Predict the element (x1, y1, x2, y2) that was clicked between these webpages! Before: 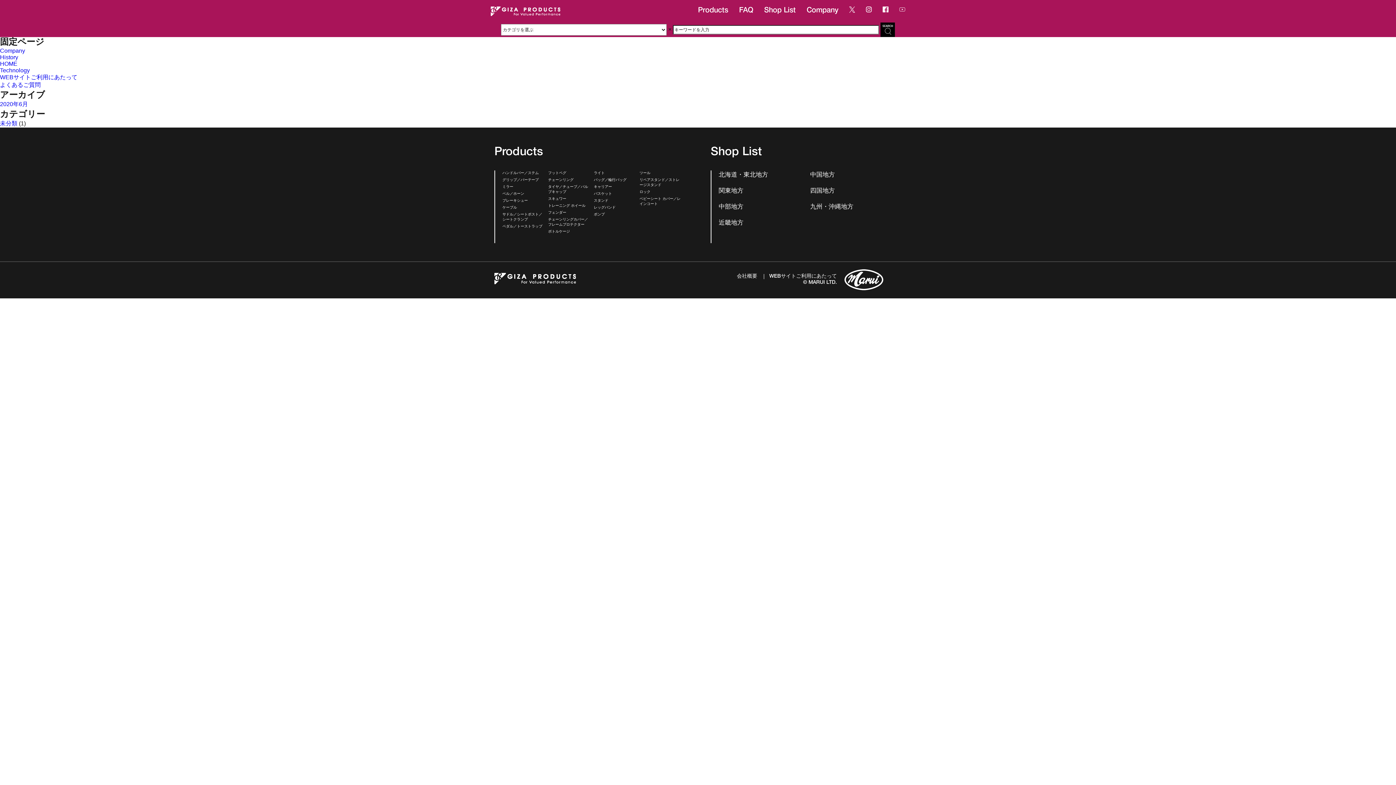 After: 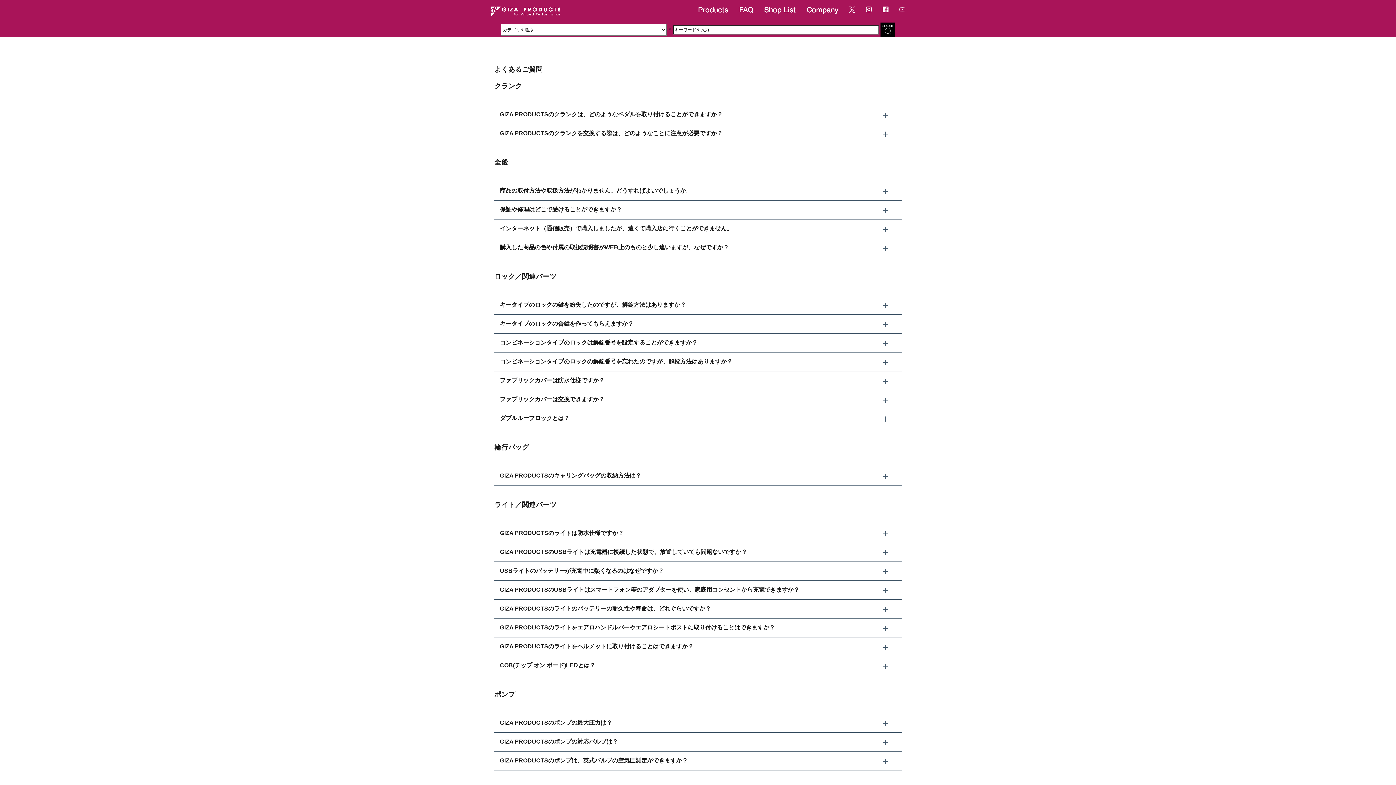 Action: label: よくあるご質問 bbox: (0, 81, 40, 88)